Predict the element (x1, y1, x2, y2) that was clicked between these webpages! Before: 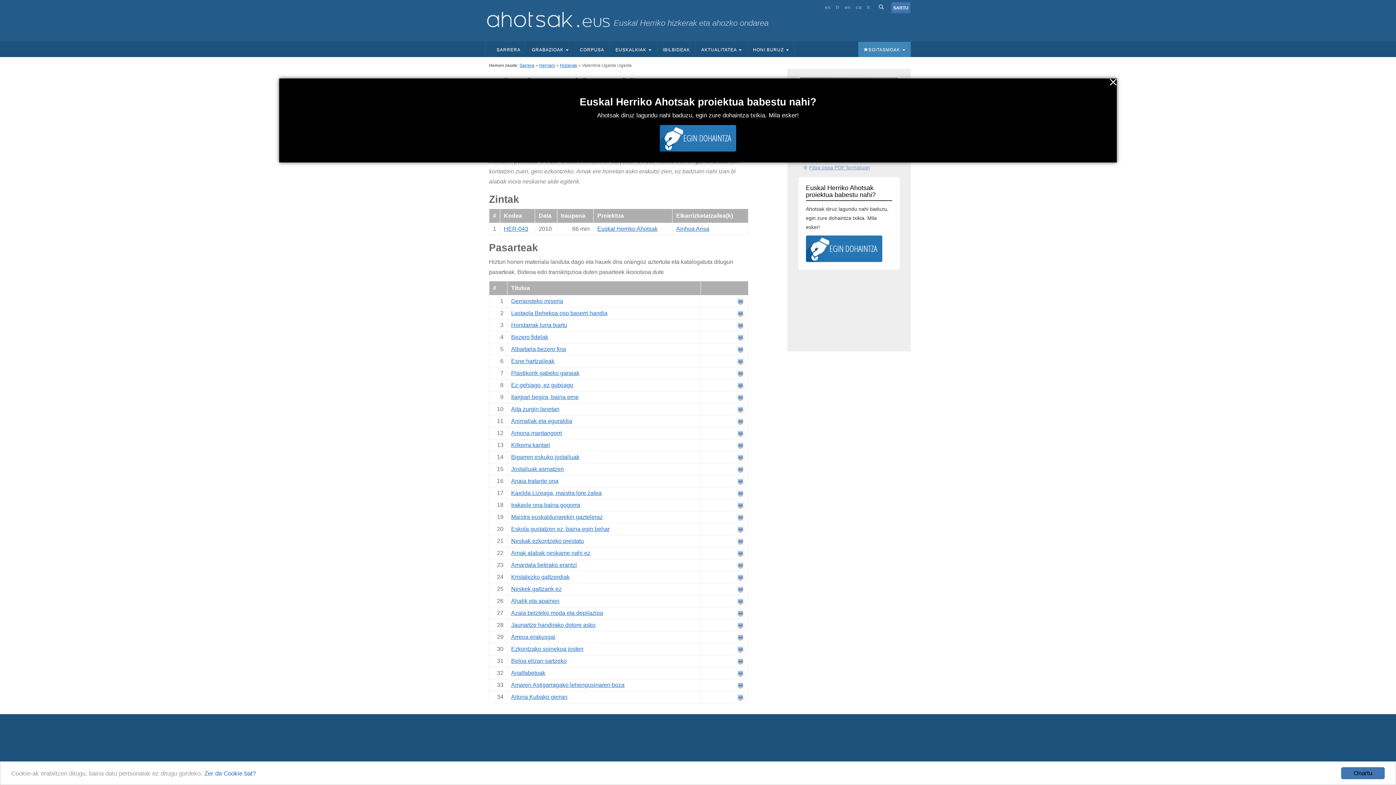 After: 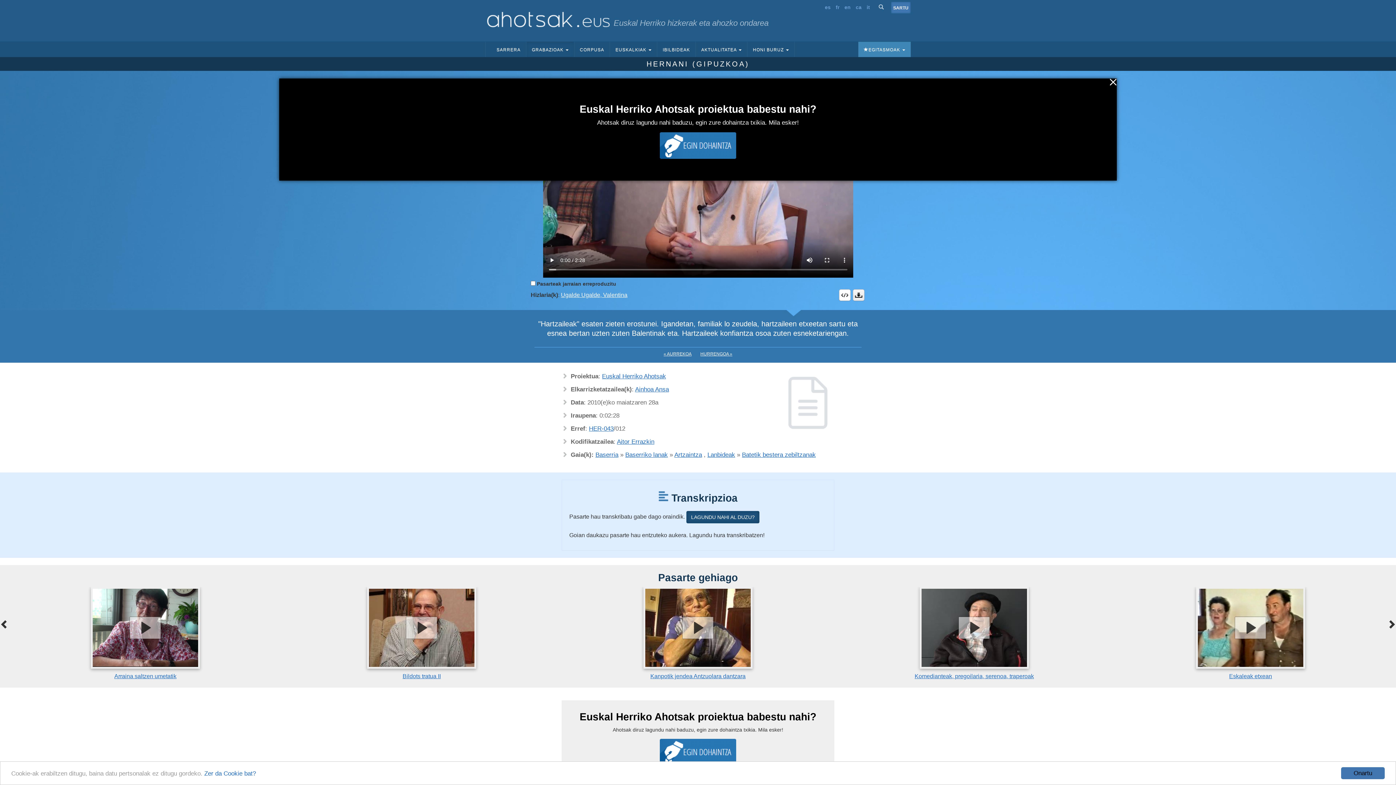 Action: label: Esne hartzaileak bbox: (511, 358, 554, 364)